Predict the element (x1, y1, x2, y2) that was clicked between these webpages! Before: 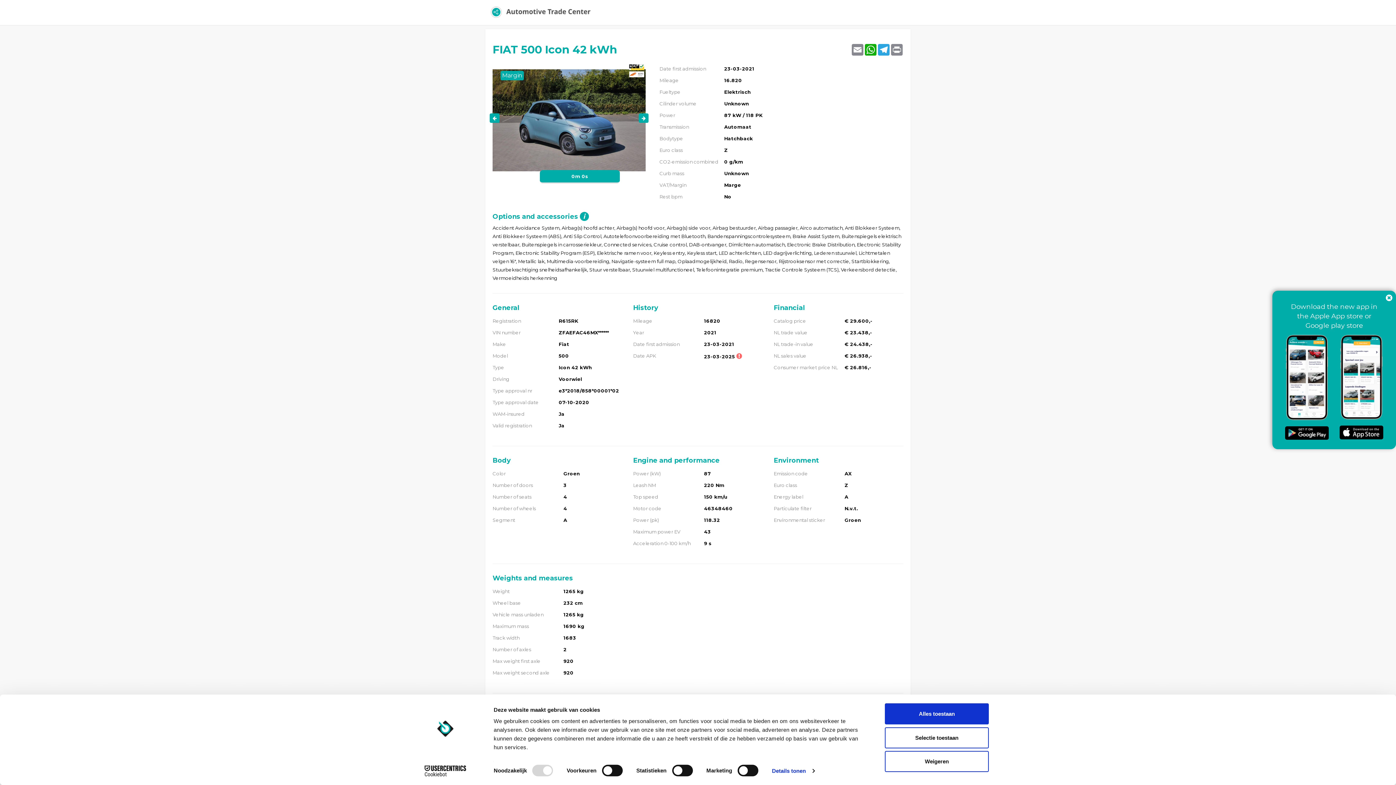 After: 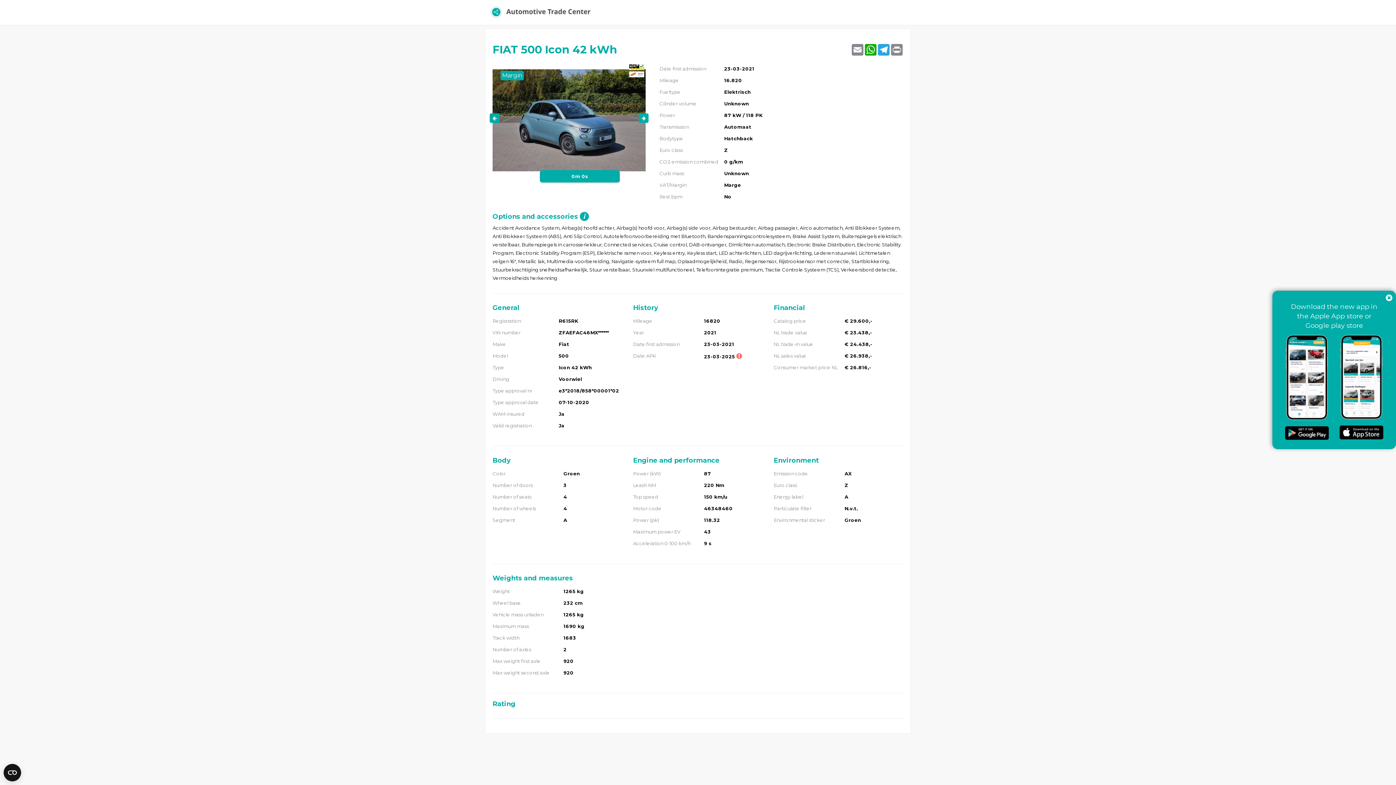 Action: label: Selectie toestaan bbox: (885, 727, 989, 748)